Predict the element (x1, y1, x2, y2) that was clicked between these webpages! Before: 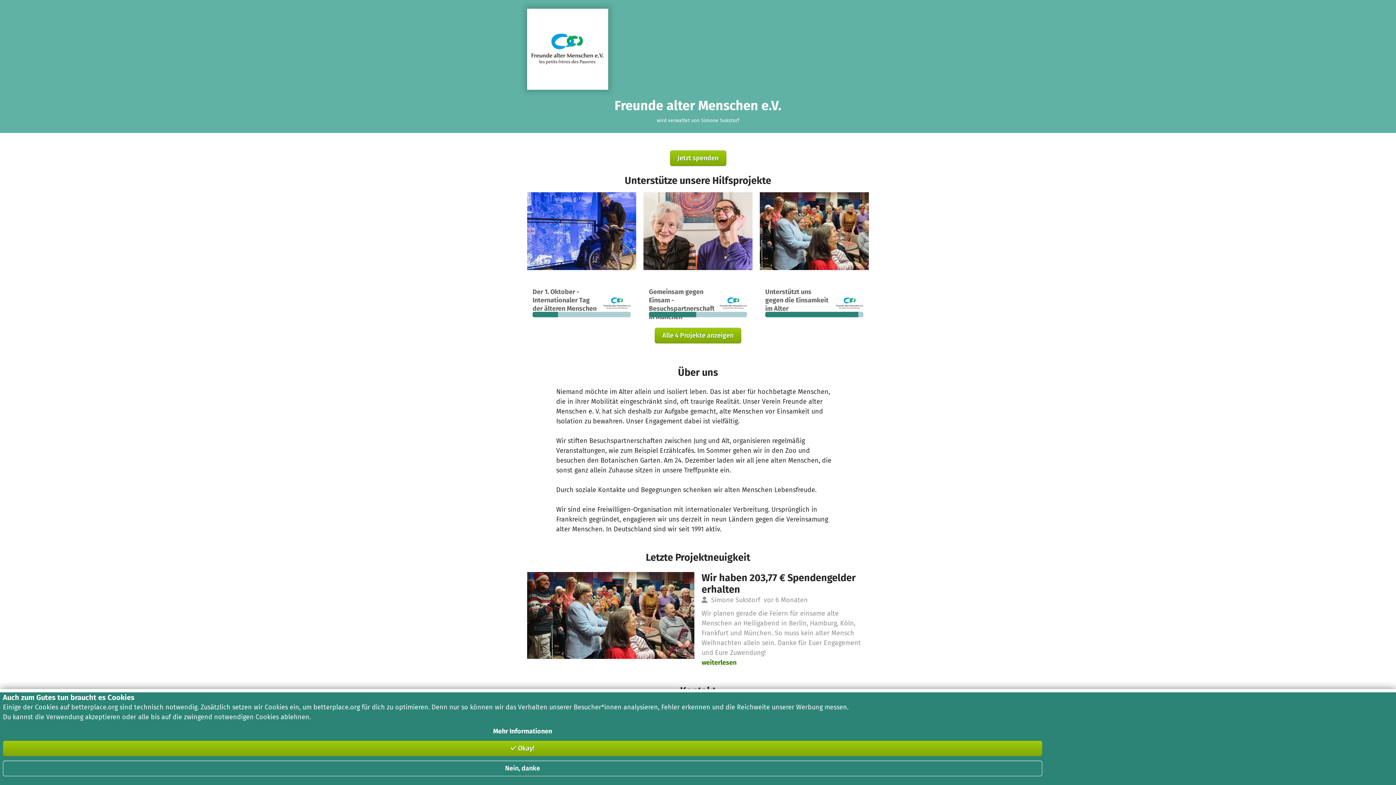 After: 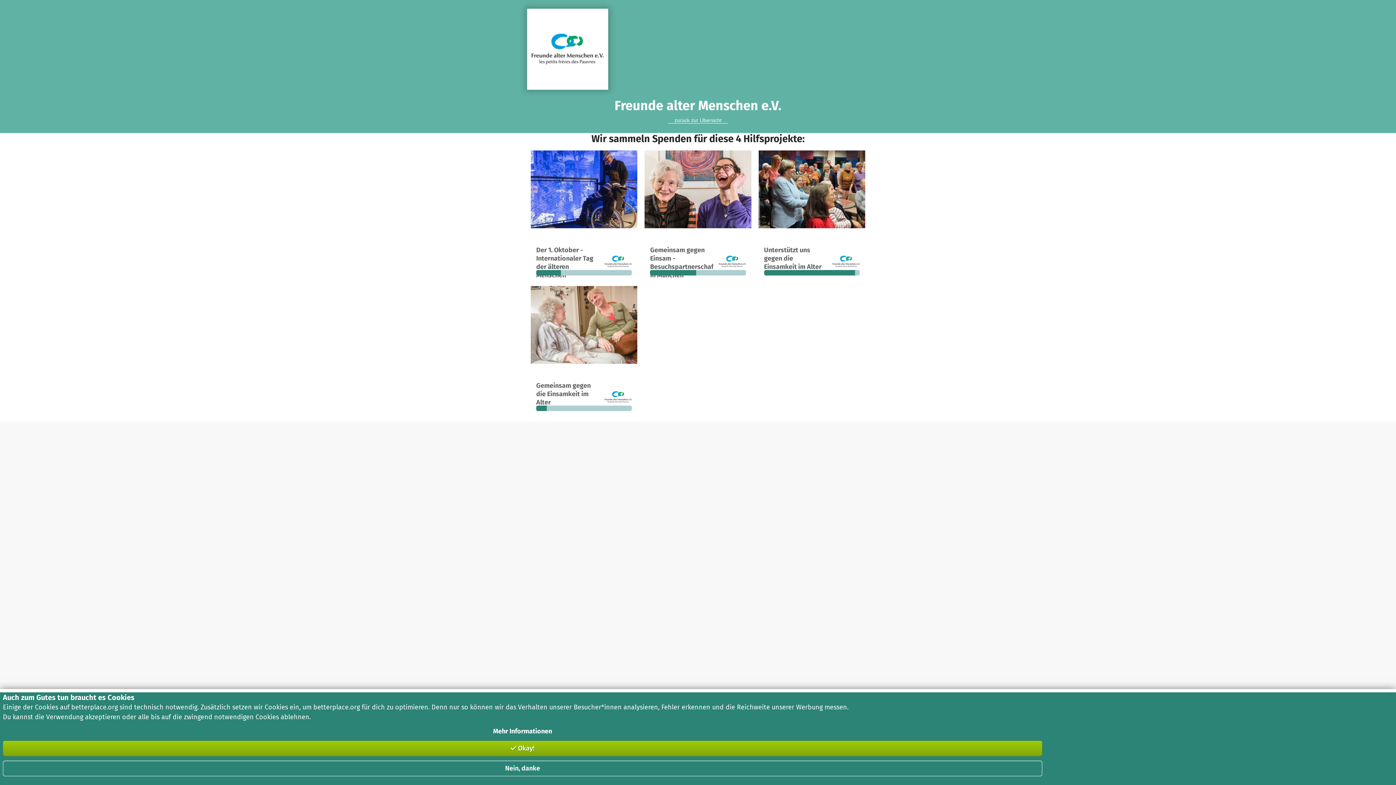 Action: label: Alle 4 Projekte anzeigen bbox: (654, 327, 741, 343)